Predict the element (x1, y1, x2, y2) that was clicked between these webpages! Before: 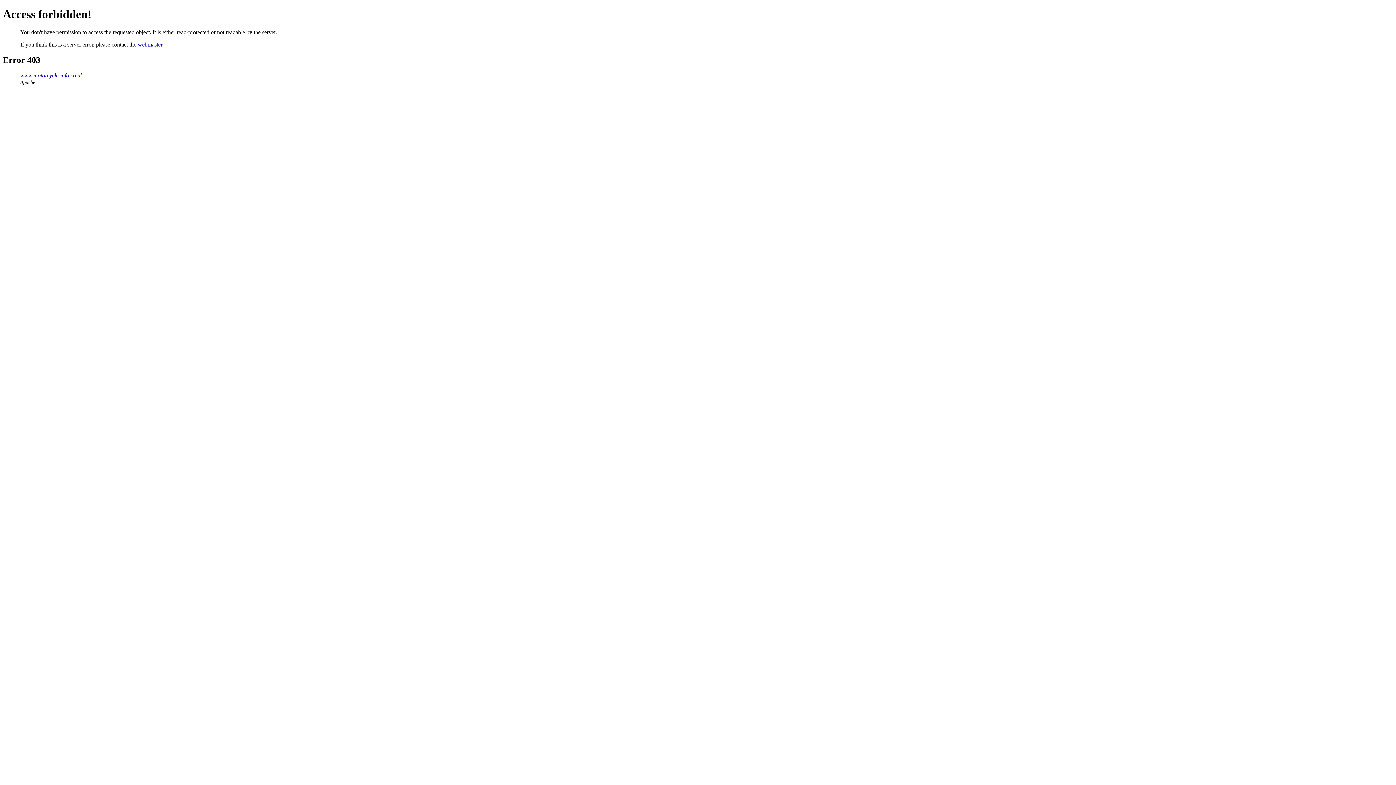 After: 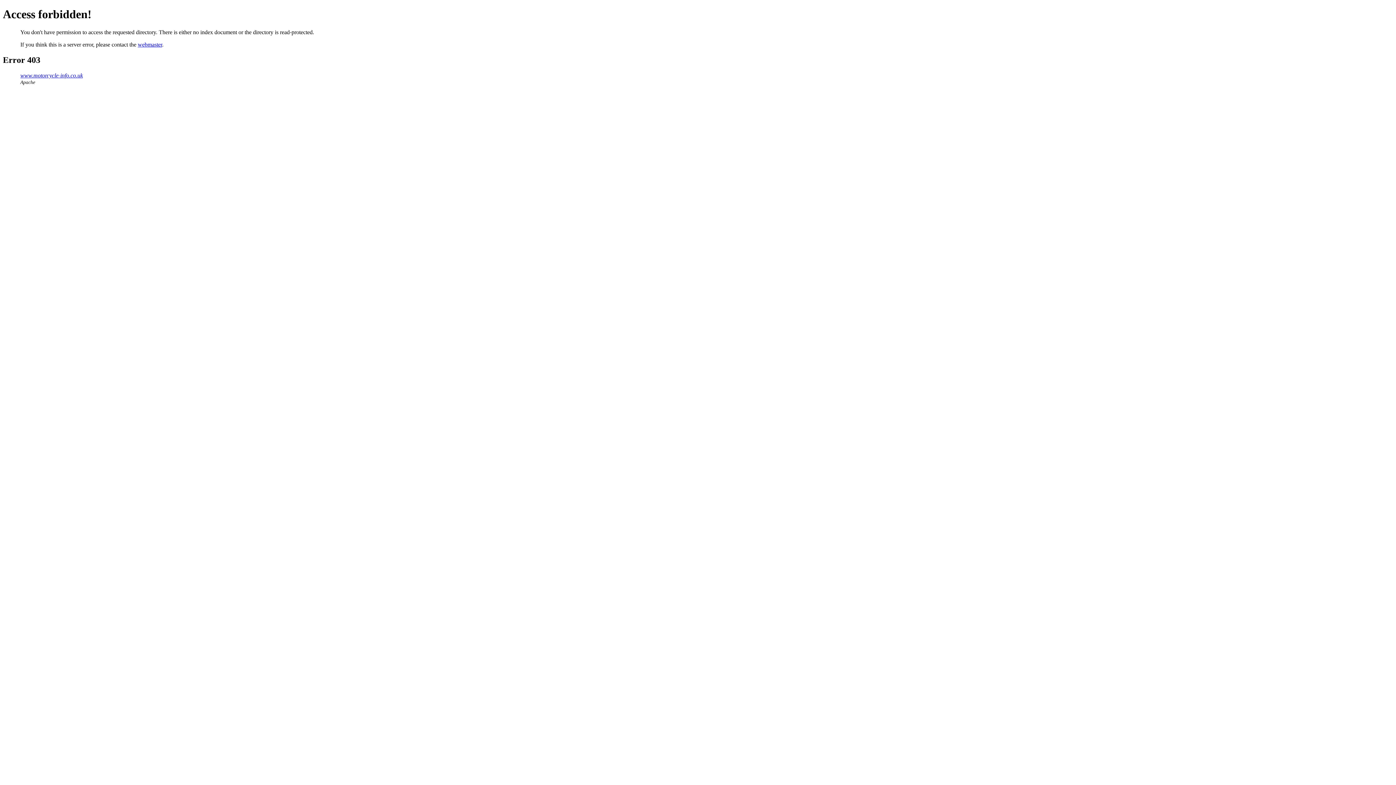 Action: label: www.motorcycle-info.co.uk bbox: (20, 72, 82, 78)